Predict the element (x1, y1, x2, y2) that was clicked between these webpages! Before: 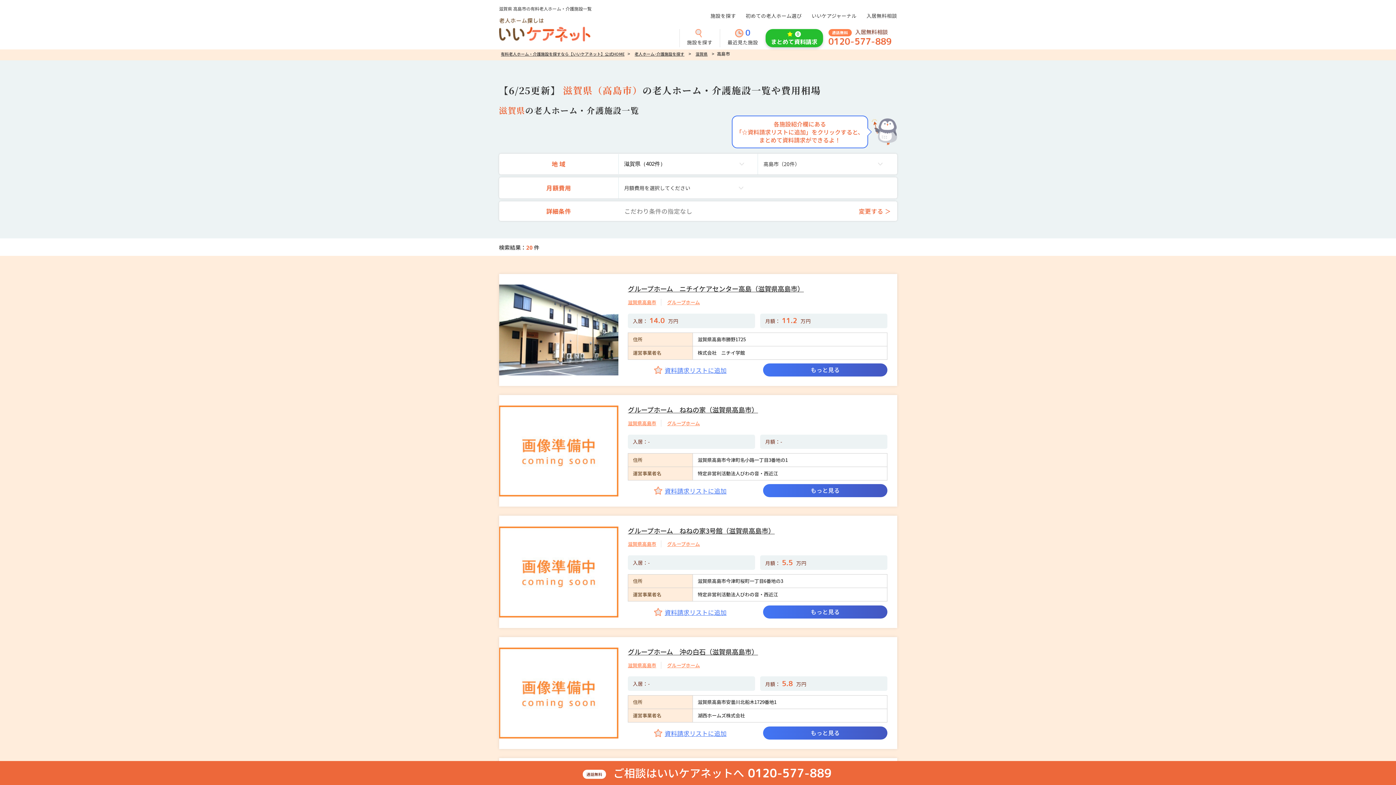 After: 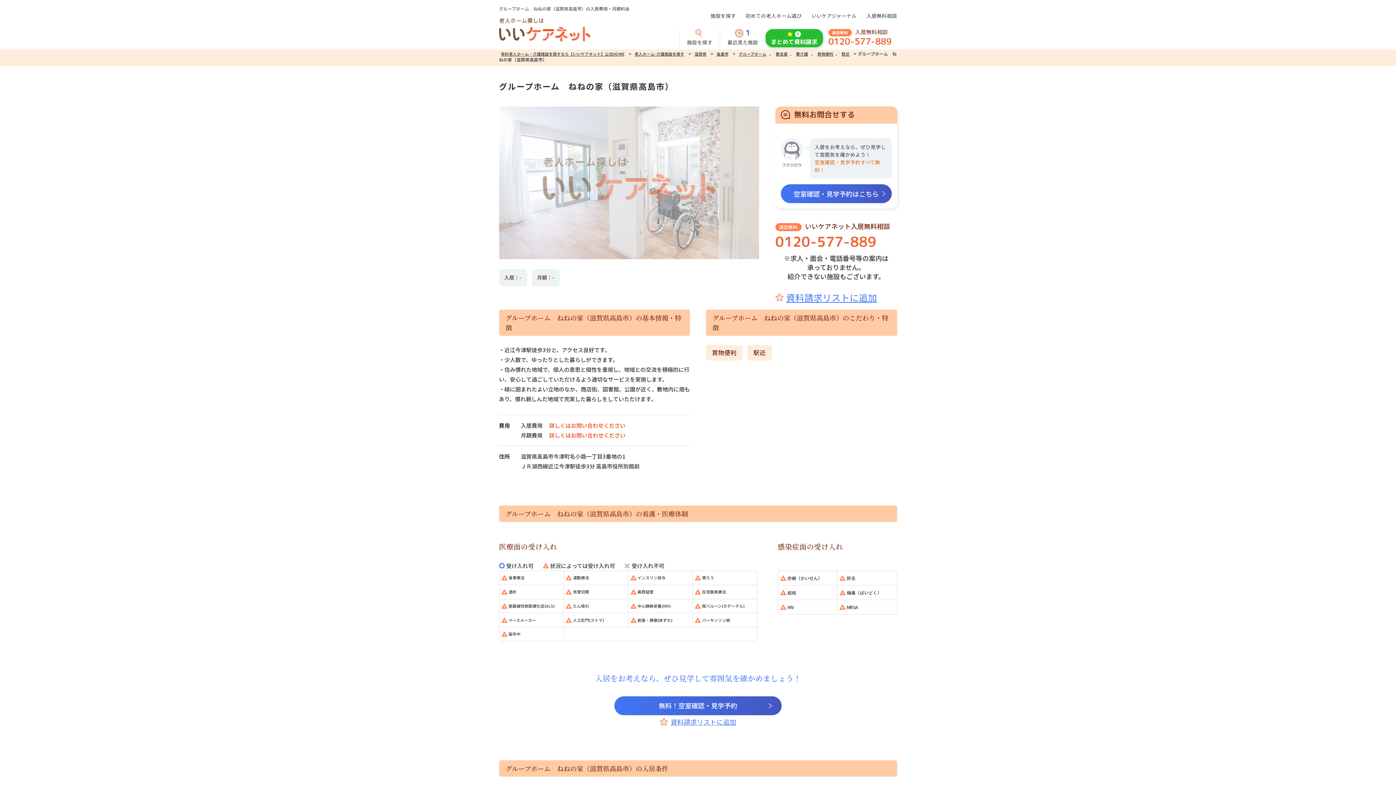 Action: bbox: (628, 405, 758, 414) label: グループホーム　ねねの家（滋賀県高島市）